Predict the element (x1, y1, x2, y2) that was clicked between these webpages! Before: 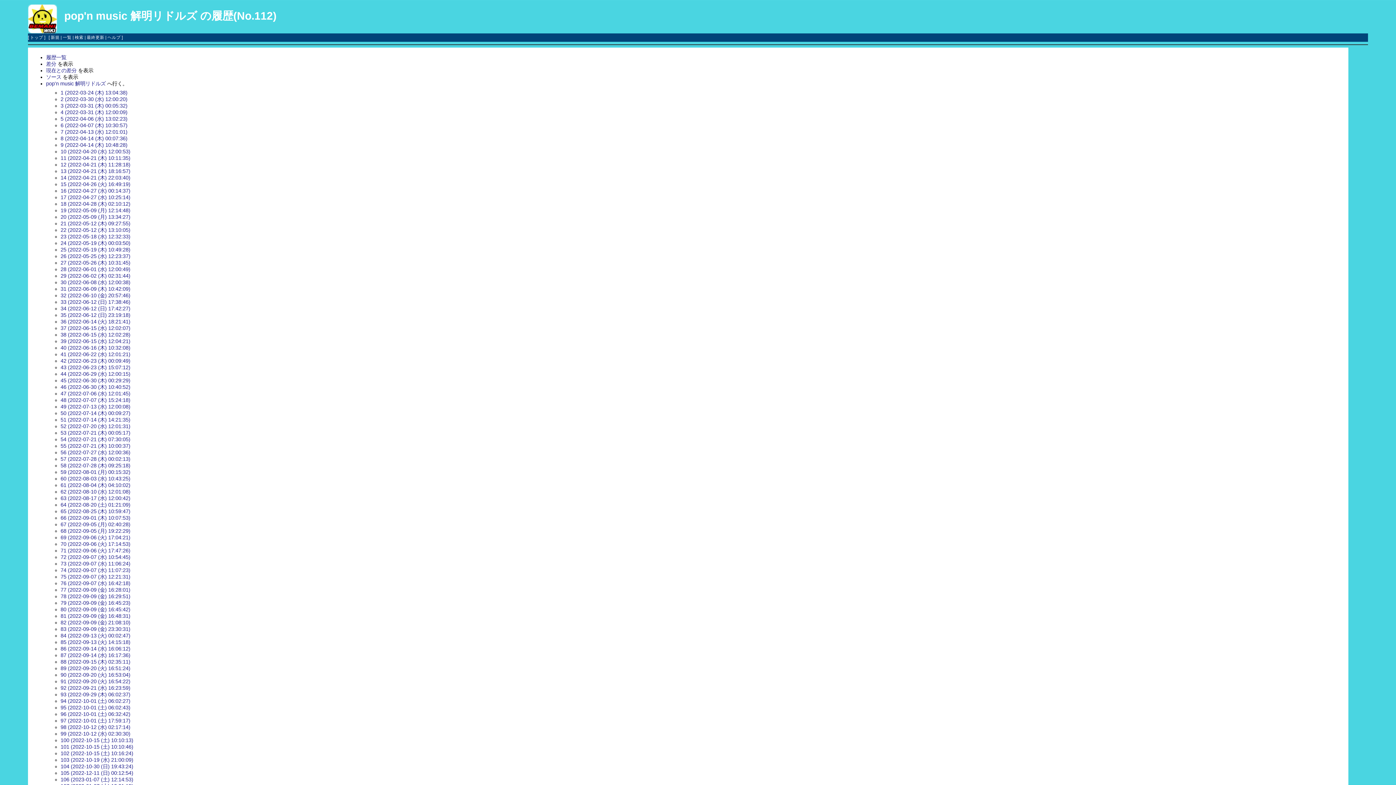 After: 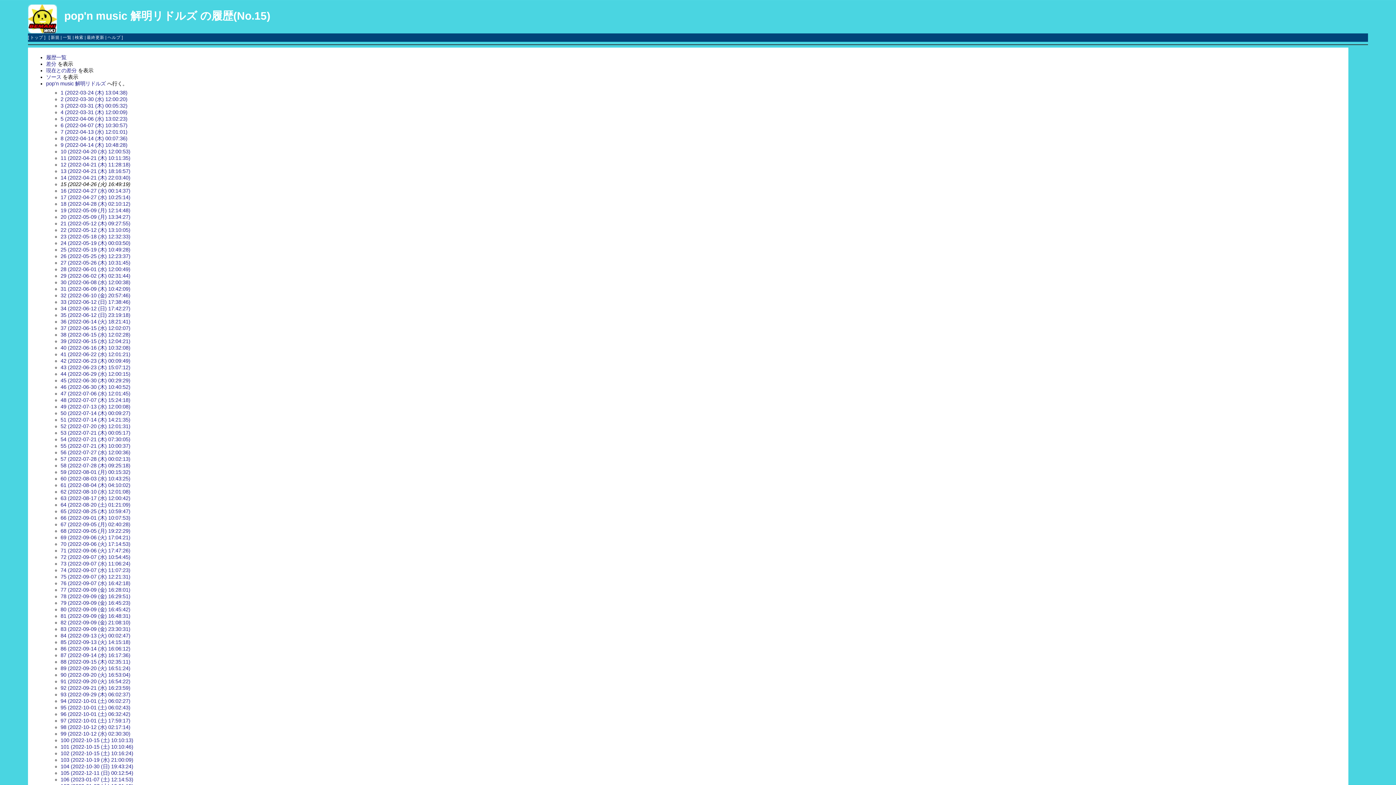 Action: bbox: (60, 181, 130, 187) label: 15 (2022-04-26 (火) 16:49:19)